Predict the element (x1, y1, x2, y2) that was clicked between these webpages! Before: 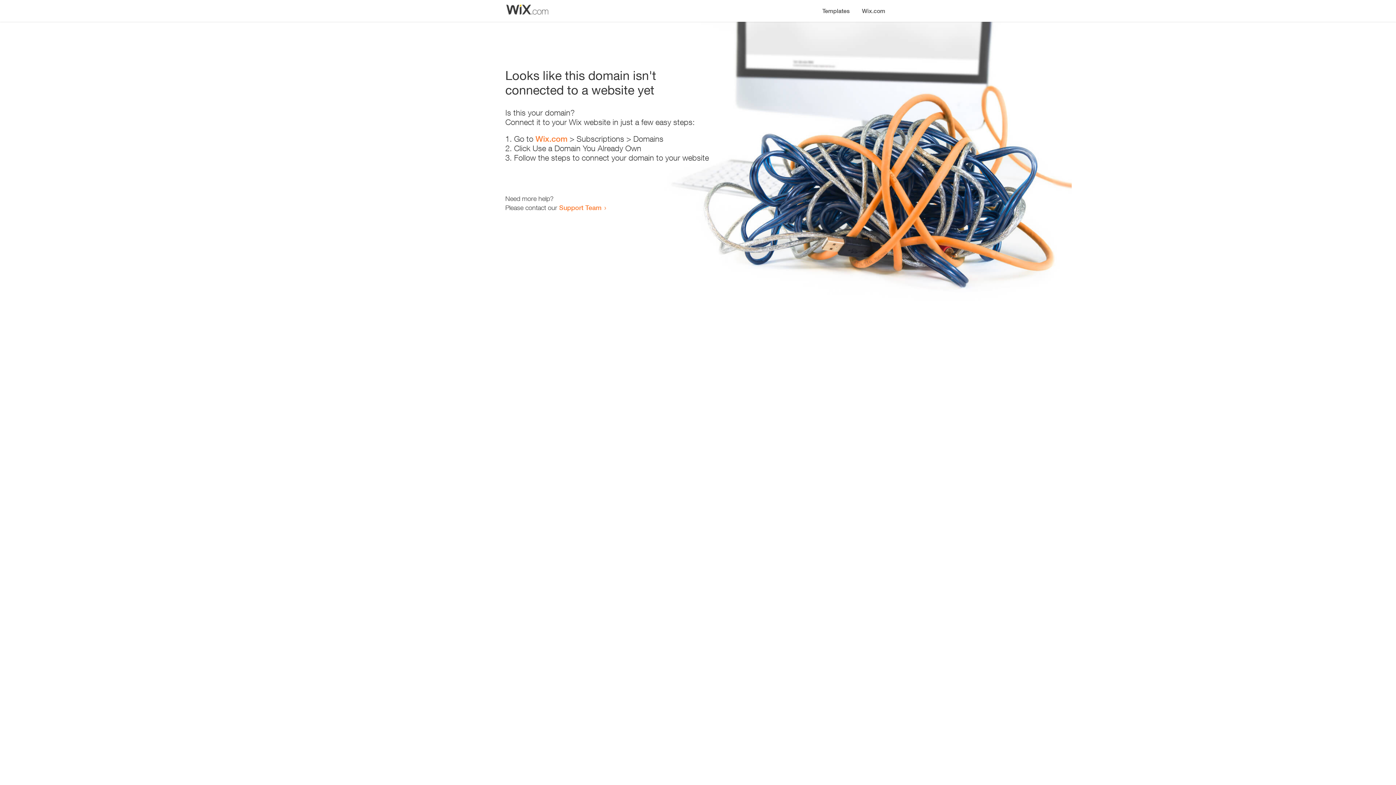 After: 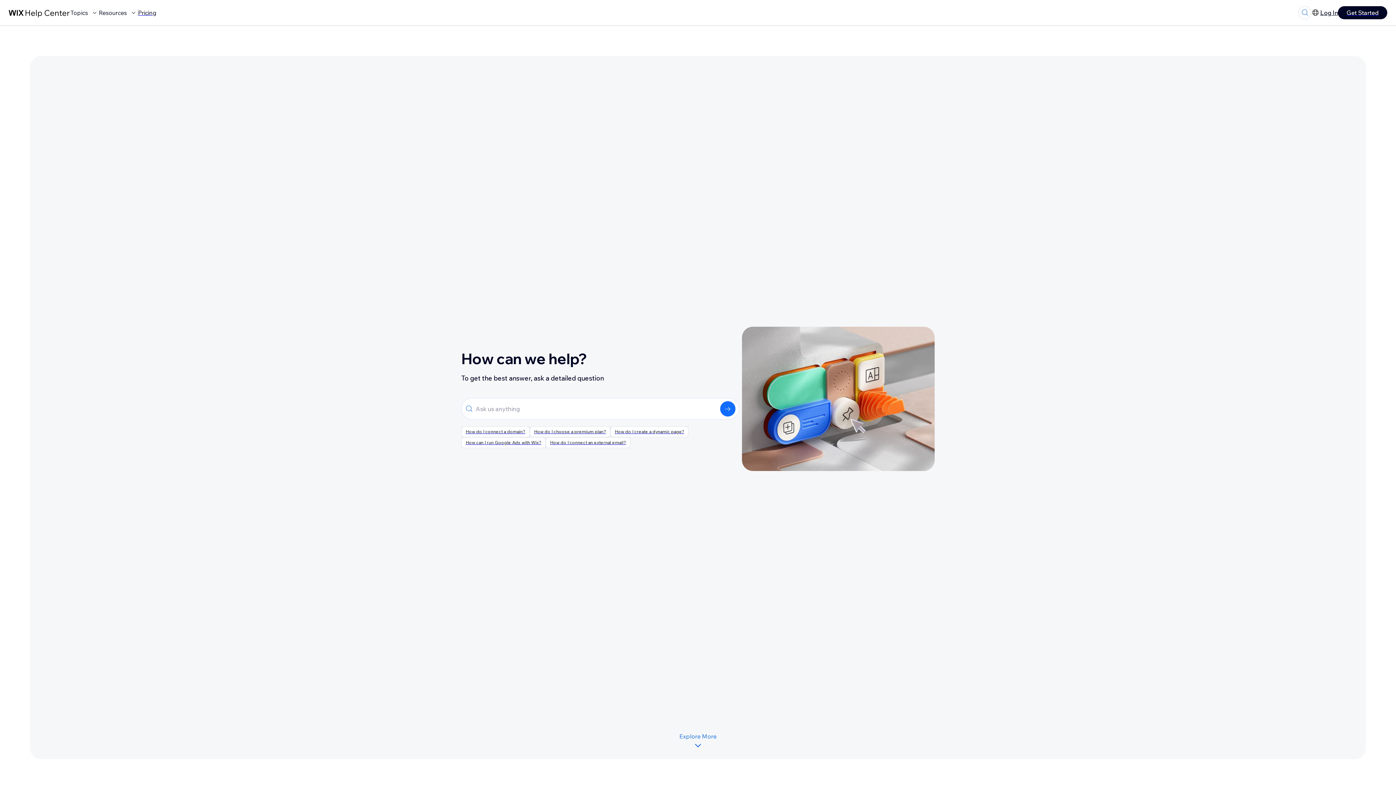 Action: label: Support Team bbox: (559, 203, 601, 211)